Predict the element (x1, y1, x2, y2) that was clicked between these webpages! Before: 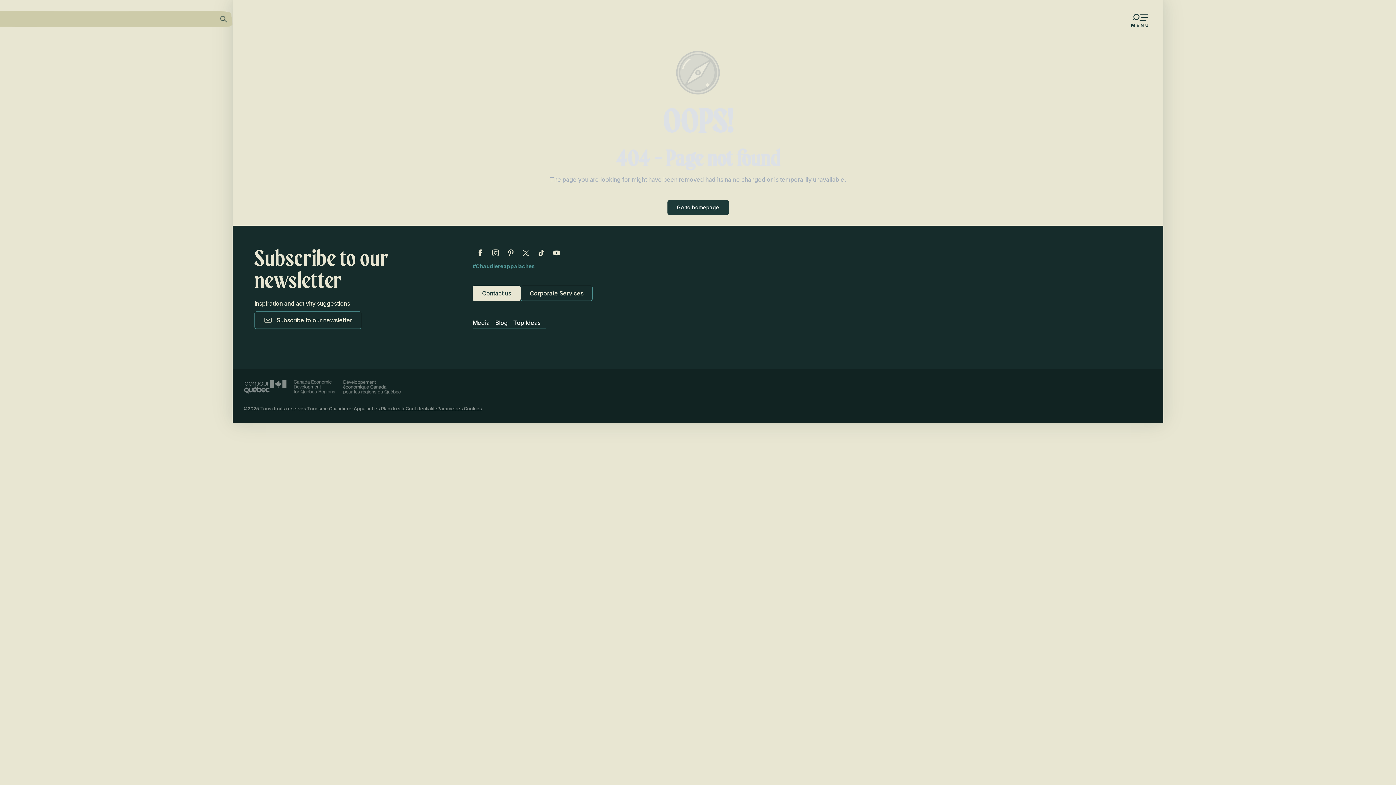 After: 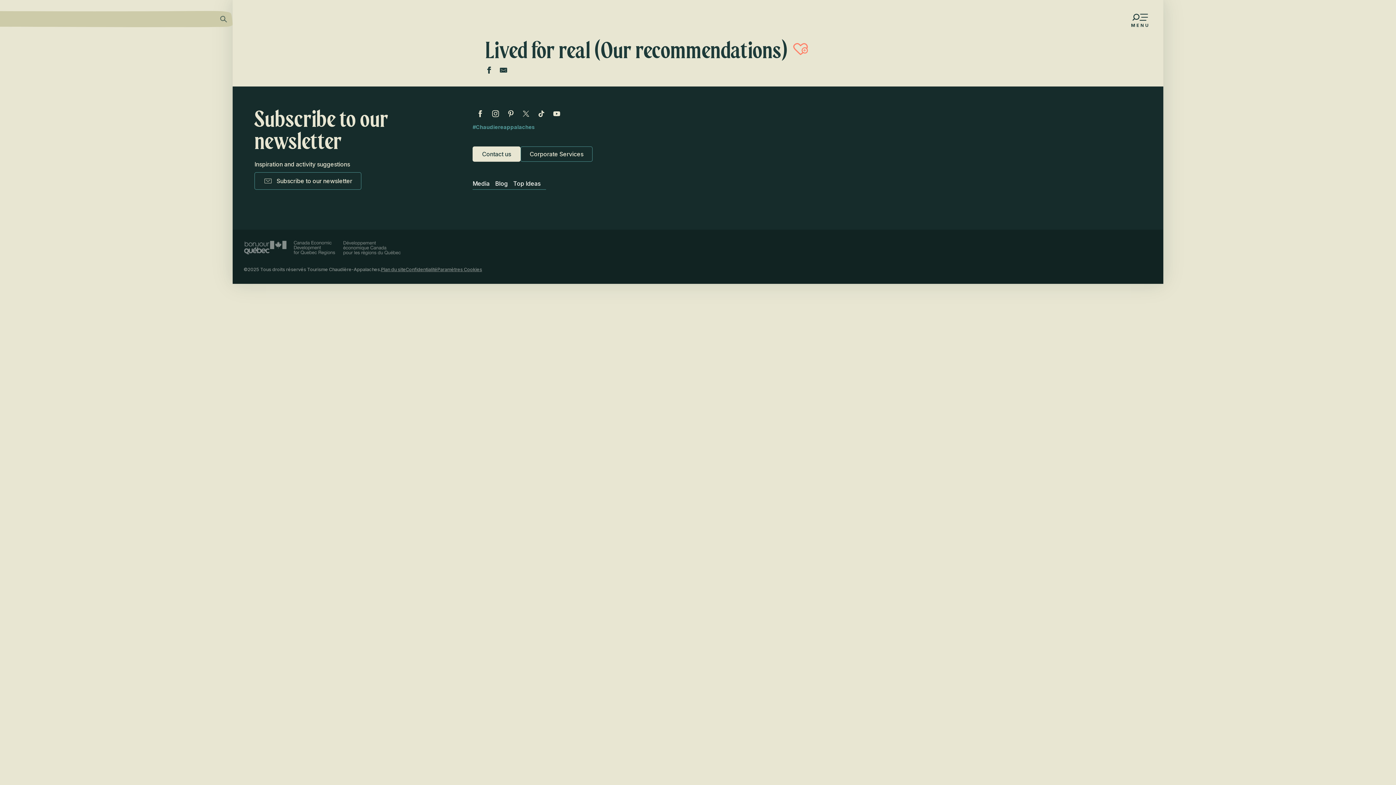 Action: label: Lived for real (Our recommendations)
Blog
Top Ideas bbox: (15, 80, 212, 92)